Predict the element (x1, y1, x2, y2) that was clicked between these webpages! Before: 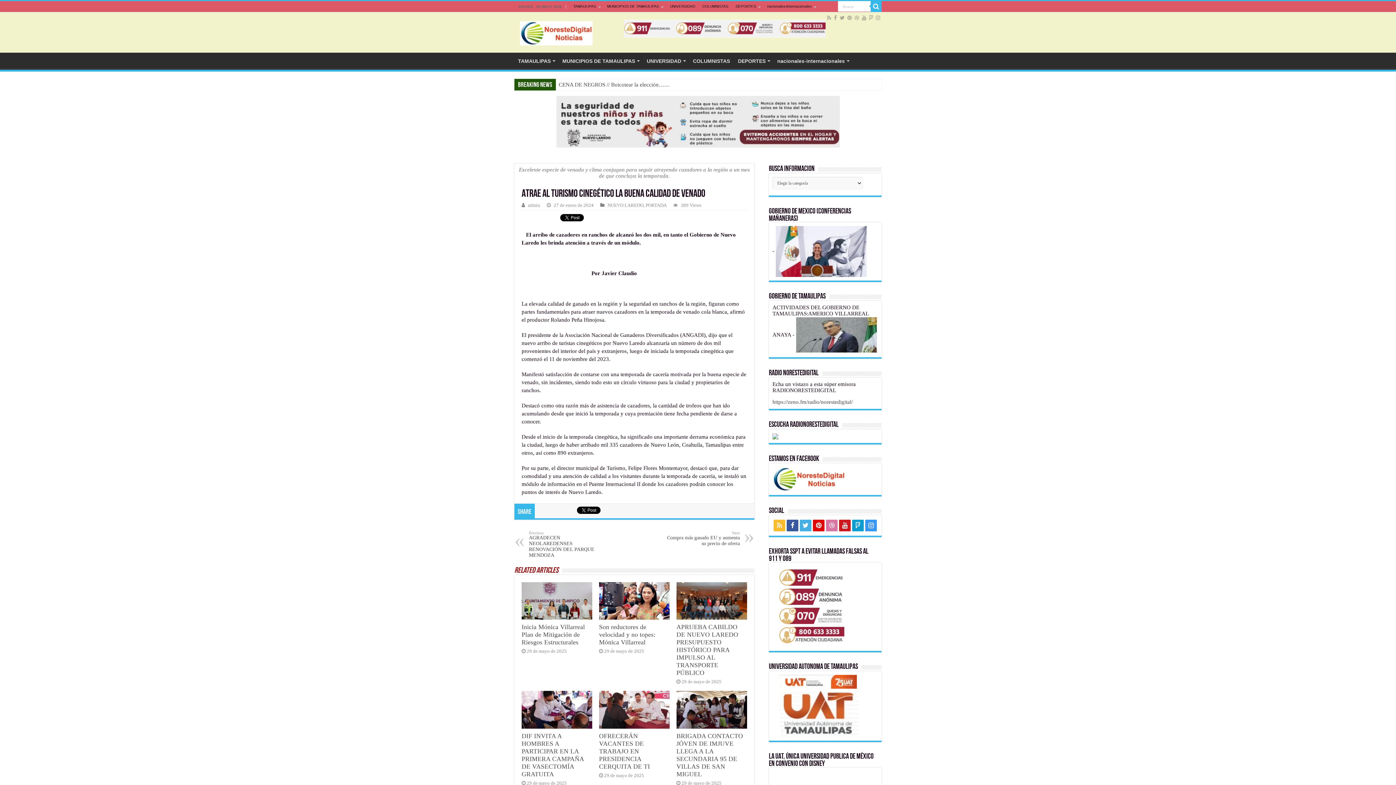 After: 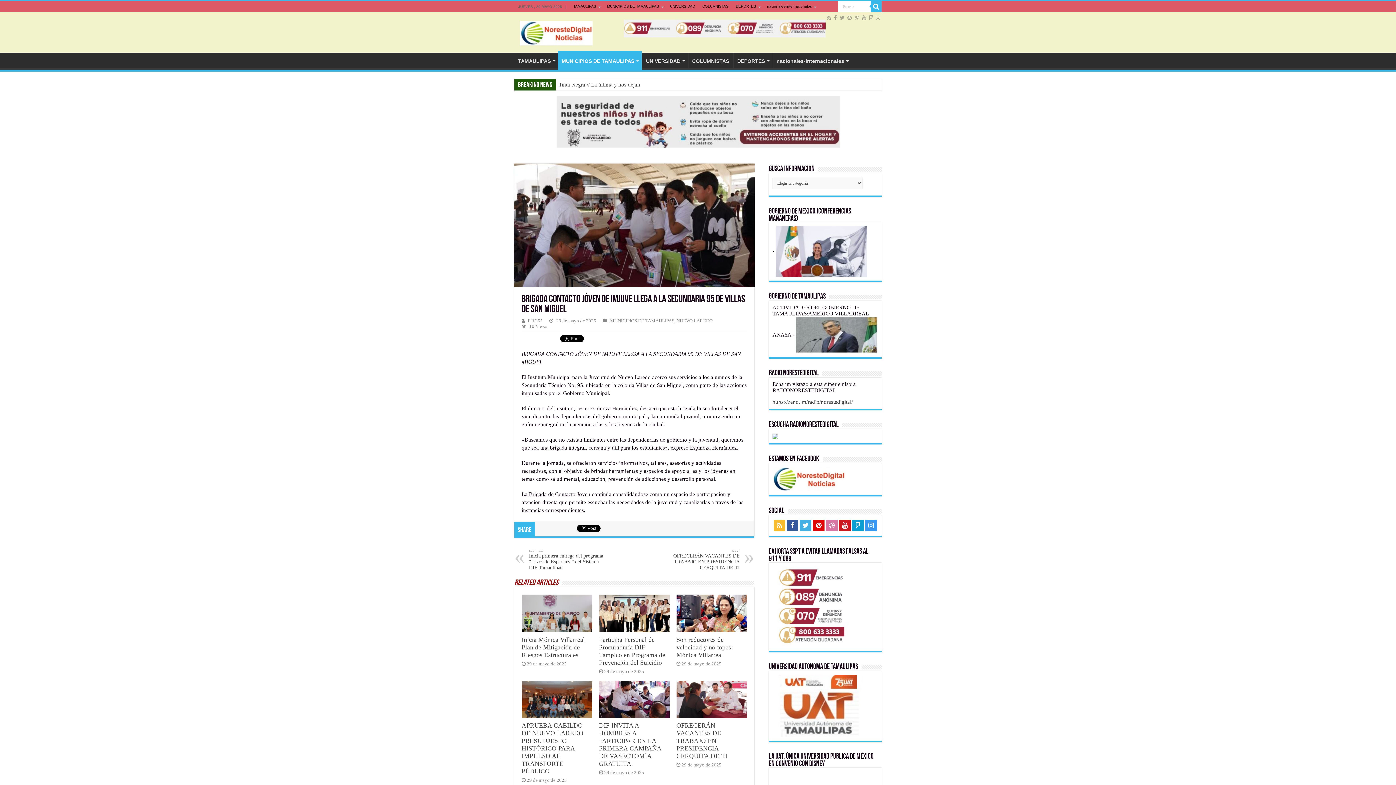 Action: bbox: (676, 691, 747, 728) label:  